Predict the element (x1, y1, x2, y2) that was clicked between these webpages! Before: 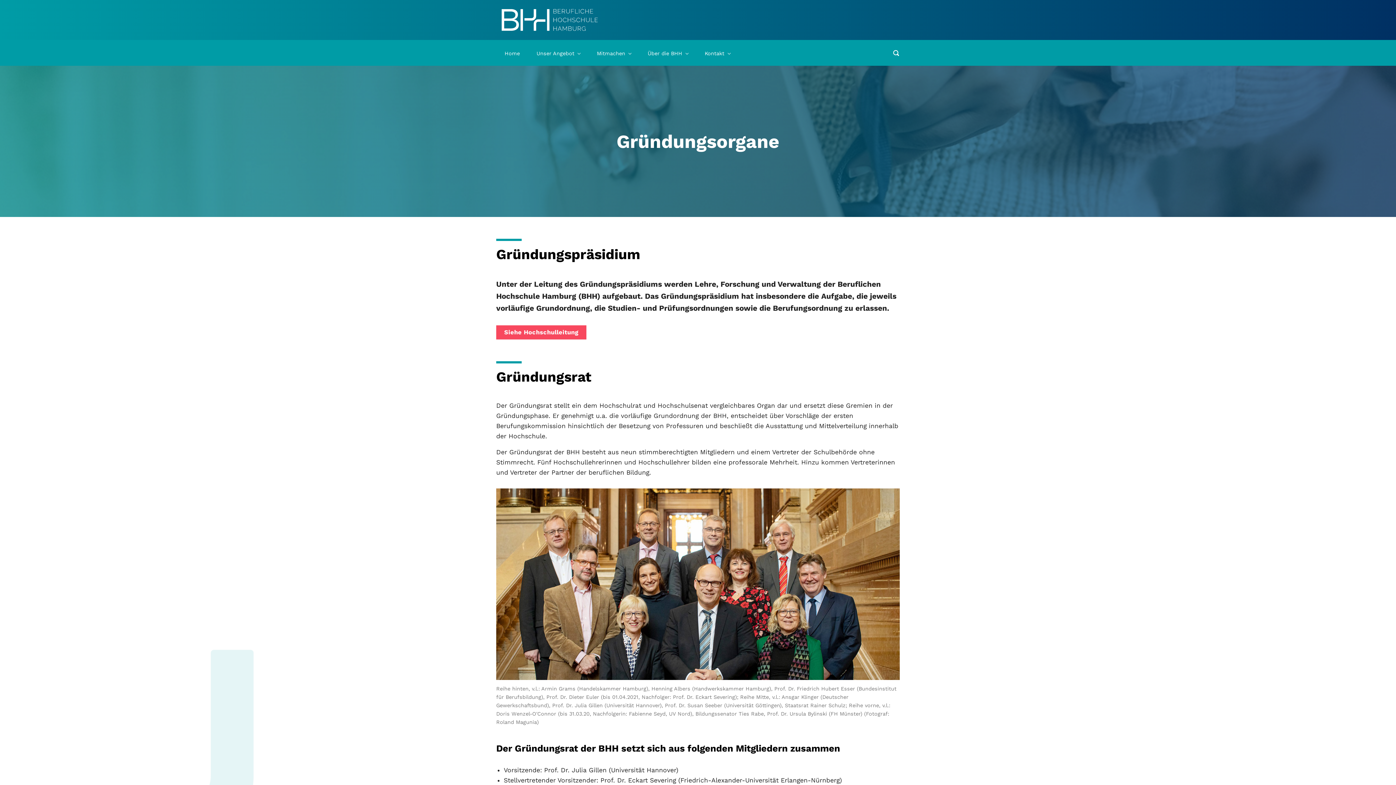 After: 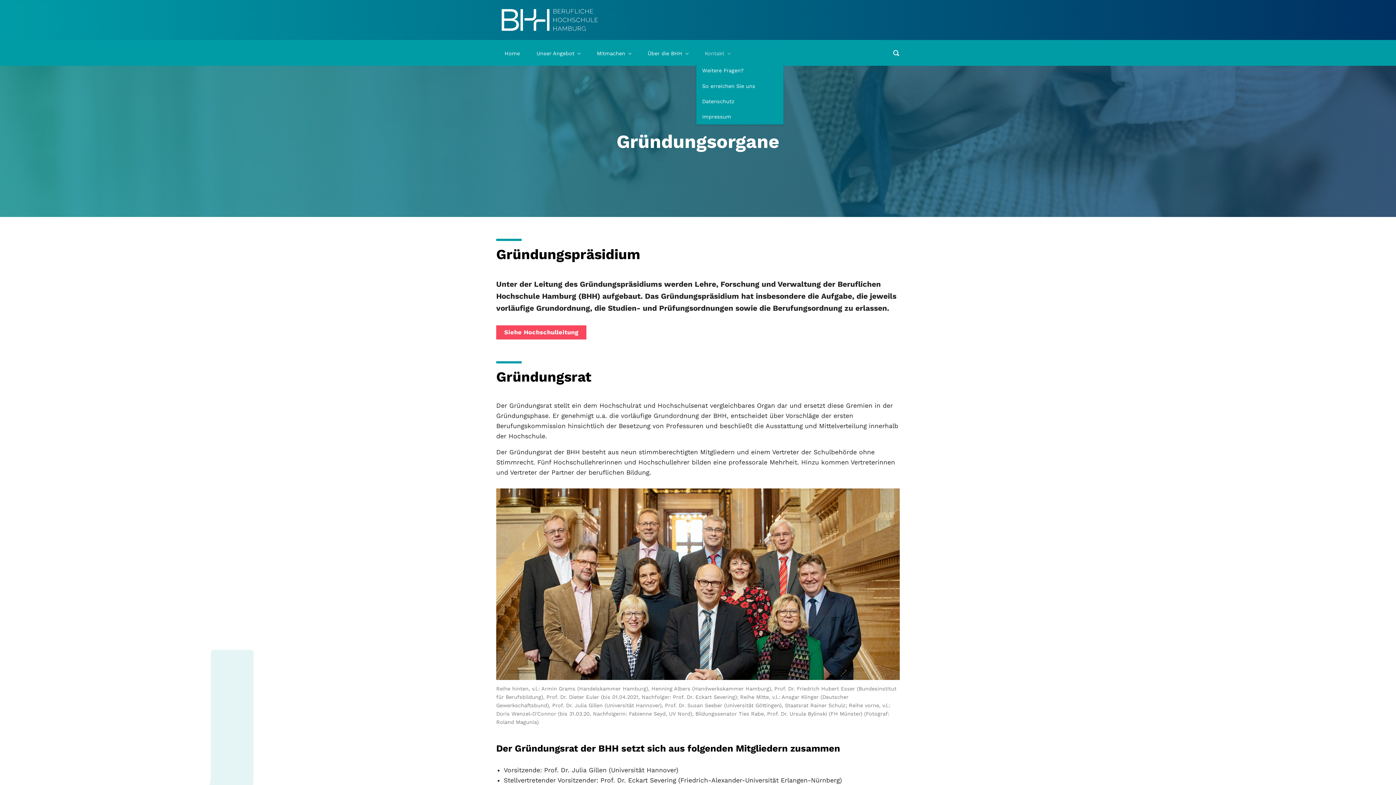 Action: label: Kontakt bbox: (701, 42, 733, 62)